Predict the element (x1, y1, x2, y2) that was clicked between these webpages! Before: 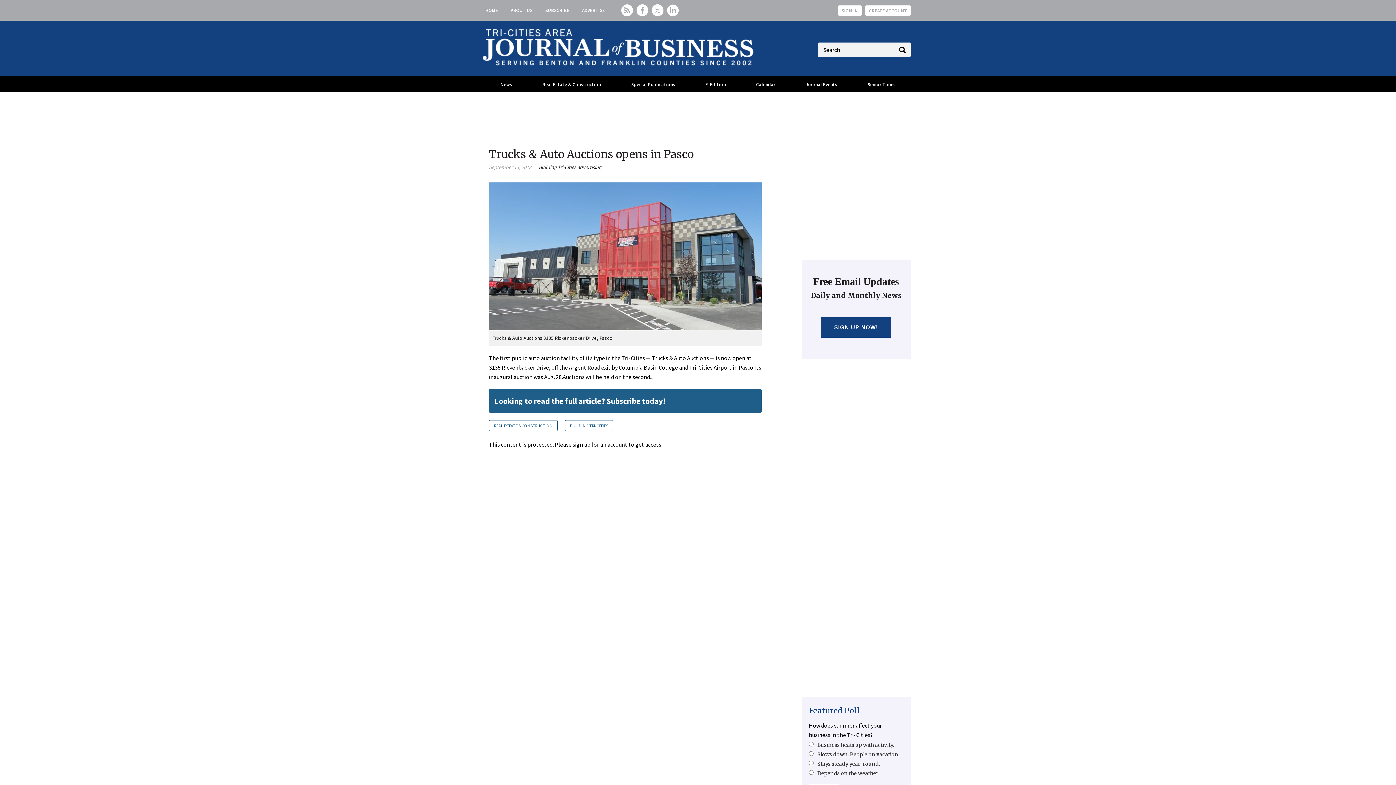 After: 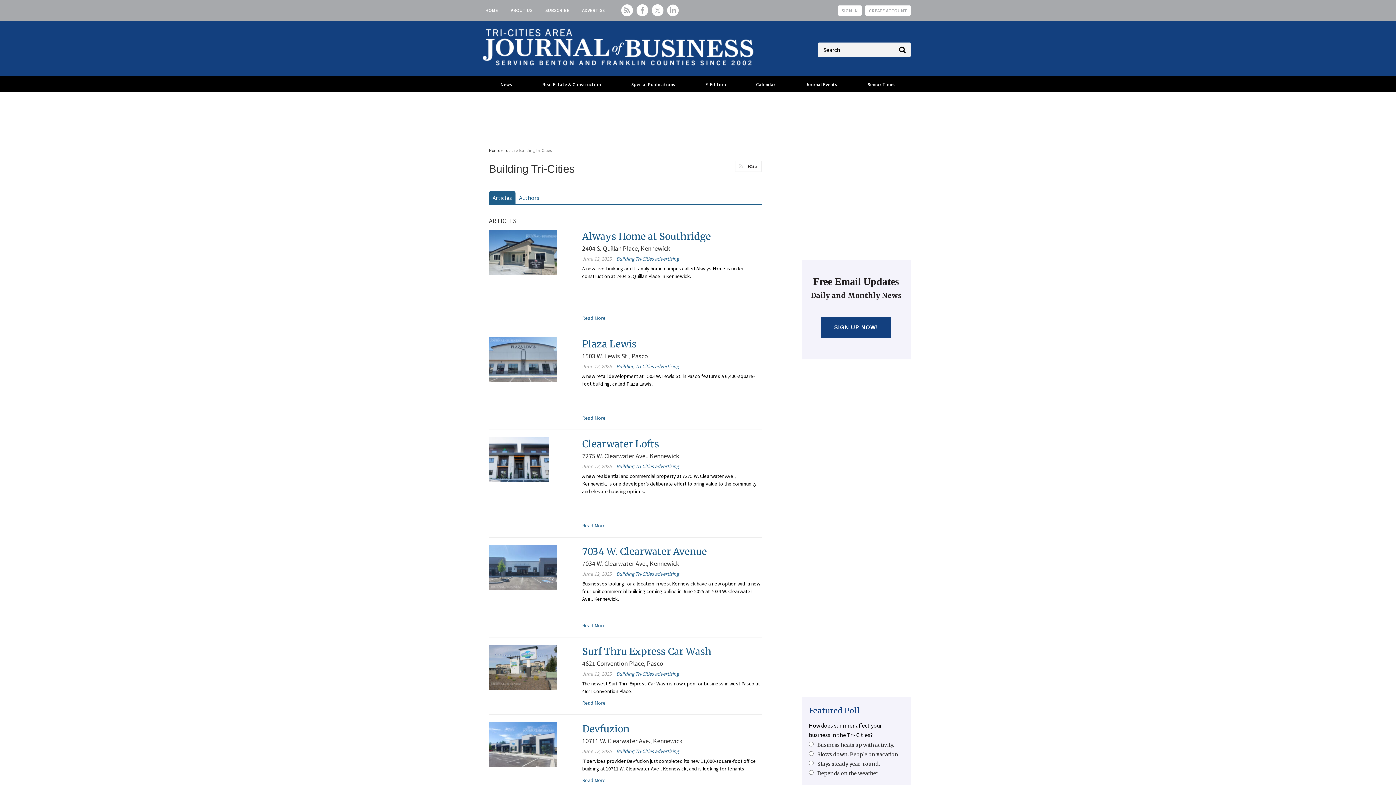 Action: bbox: (565, 420, 613, 431) label: BUILDING TRI-CITIES